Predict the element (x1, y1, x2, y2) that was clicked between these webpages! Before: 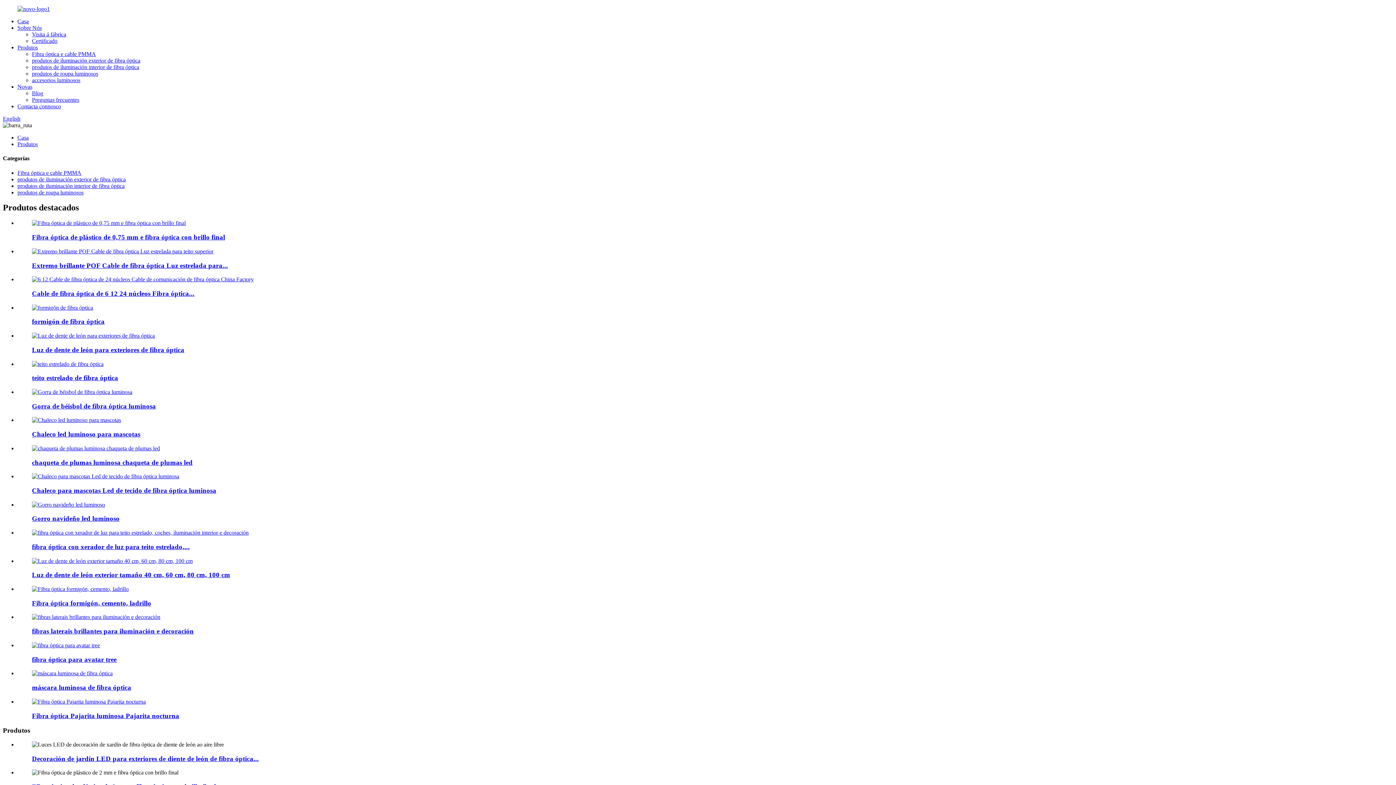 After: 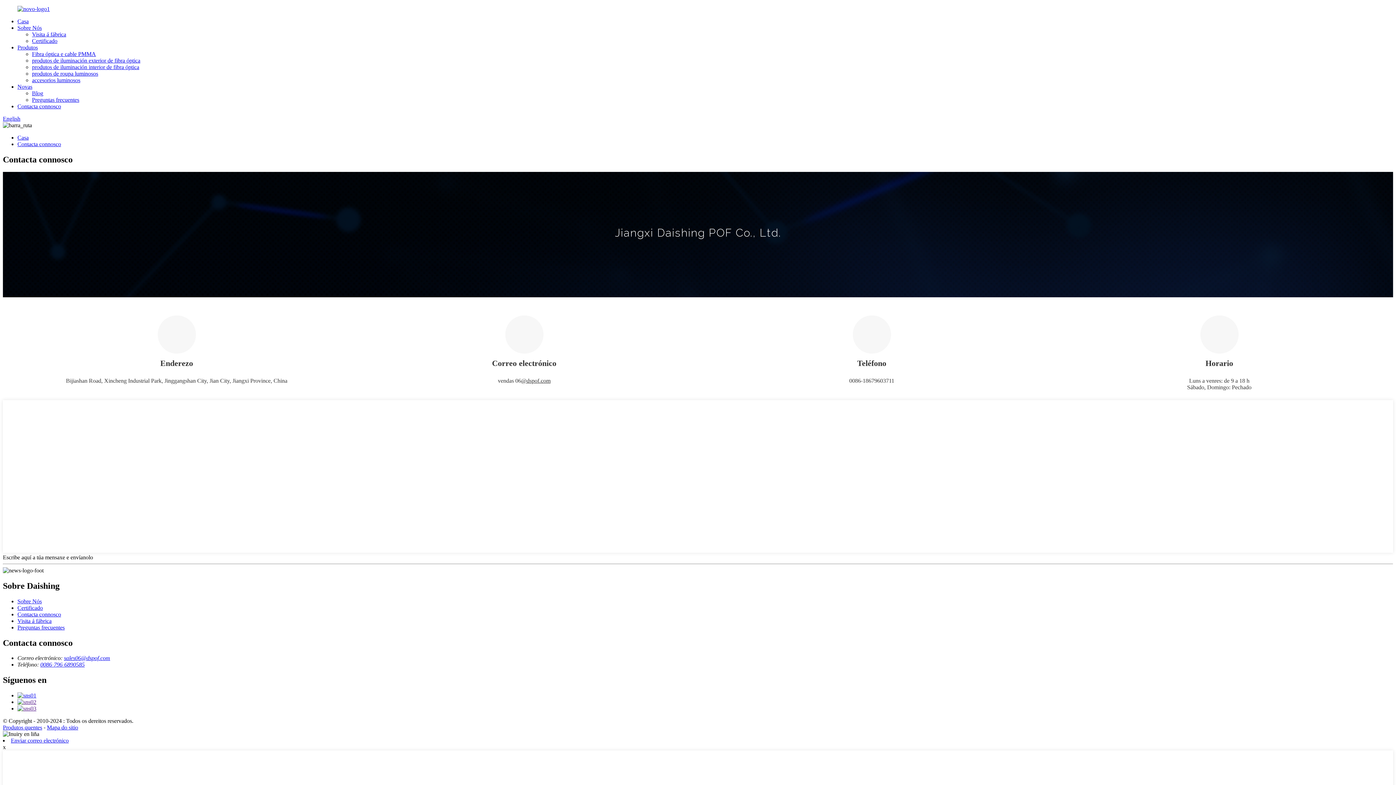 Action: label: Contacta connosco bbox: (17, 103, 61, 109)